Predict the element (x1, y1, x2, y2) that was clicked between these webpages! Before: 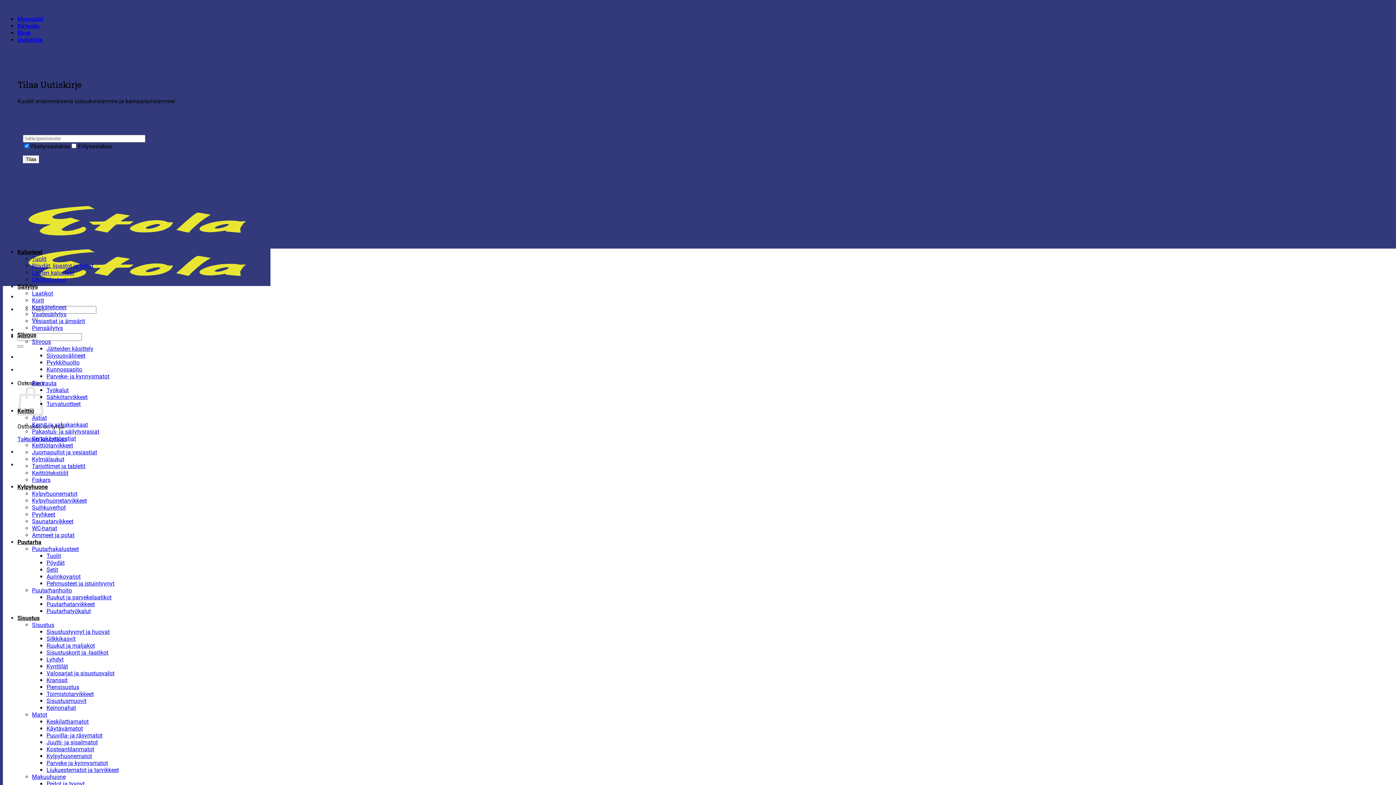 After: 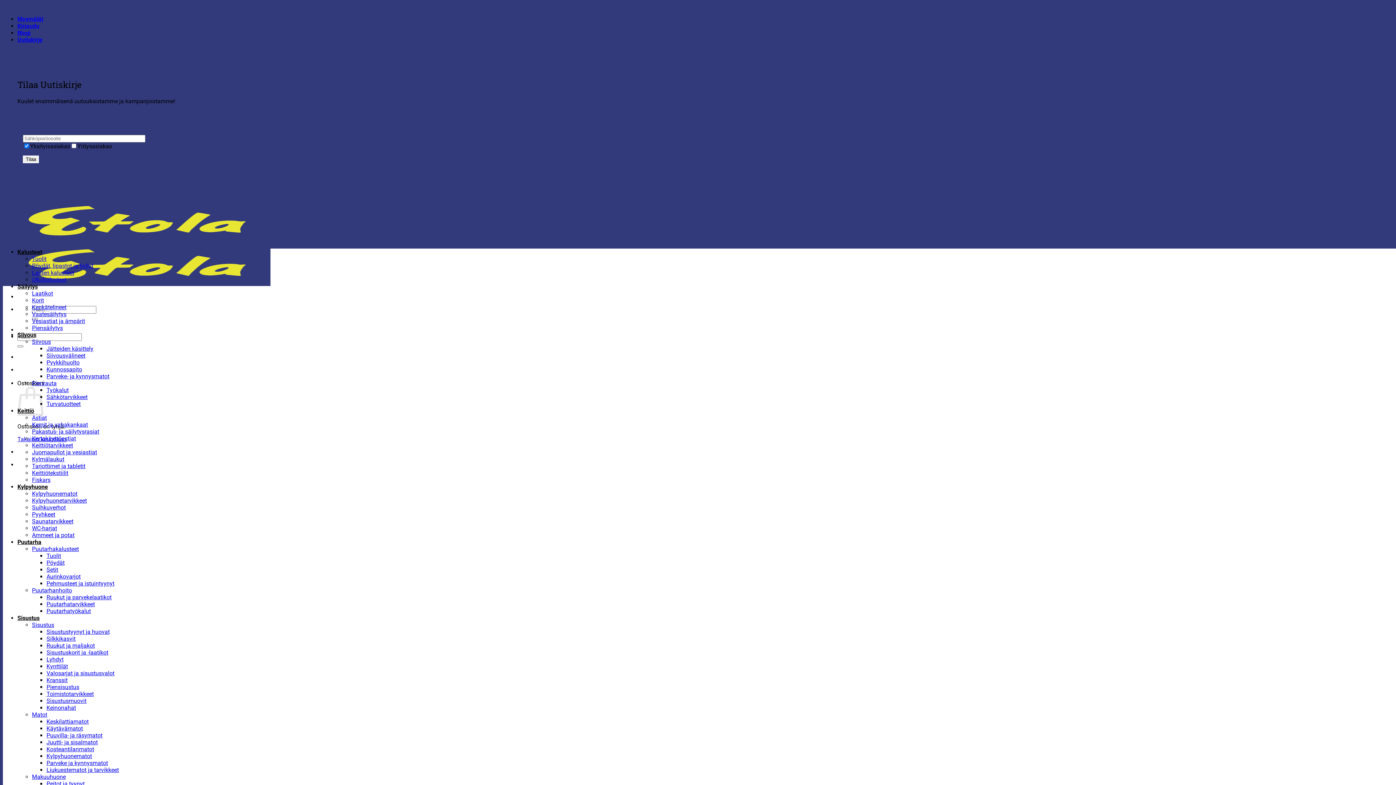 Action: bbox: (32, 518, 73, 525) label: Saunatarvikkeet